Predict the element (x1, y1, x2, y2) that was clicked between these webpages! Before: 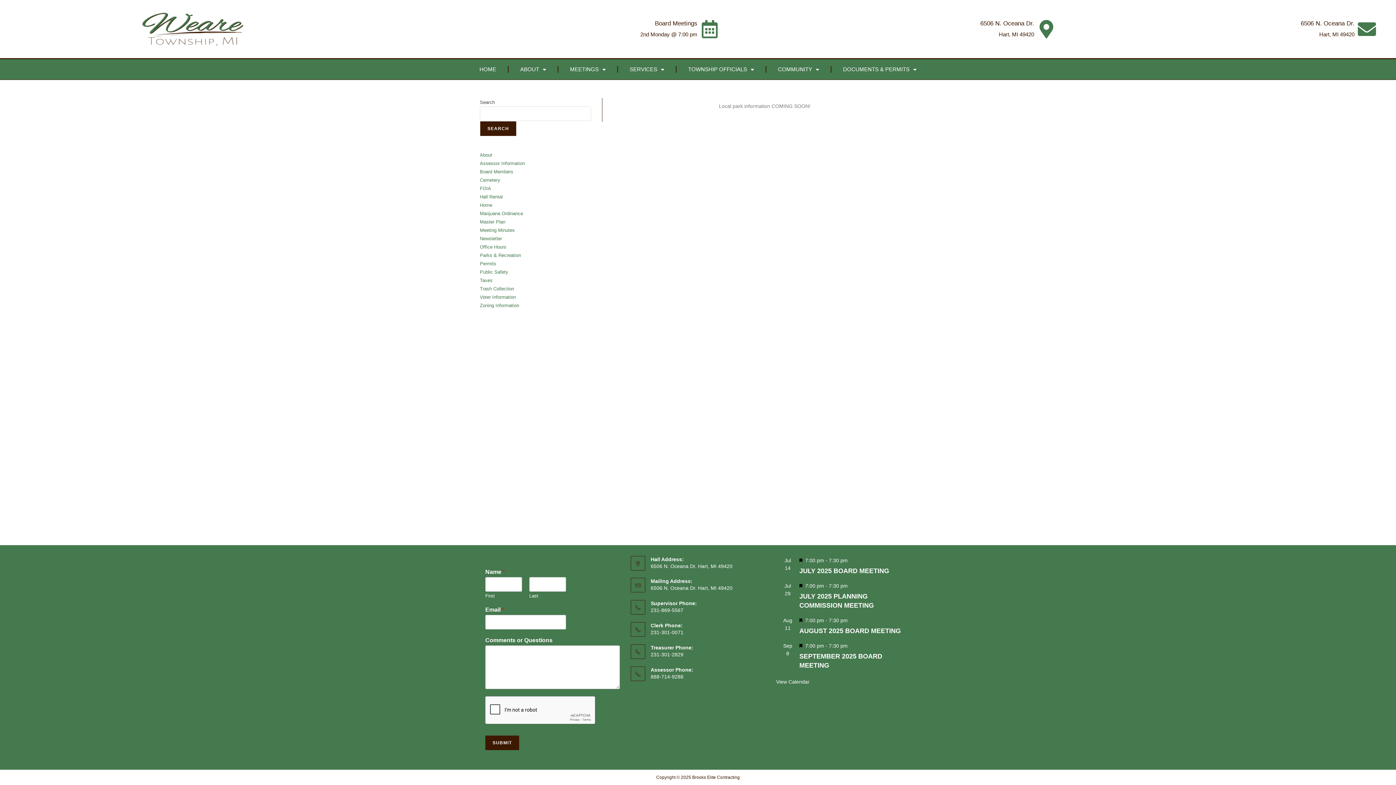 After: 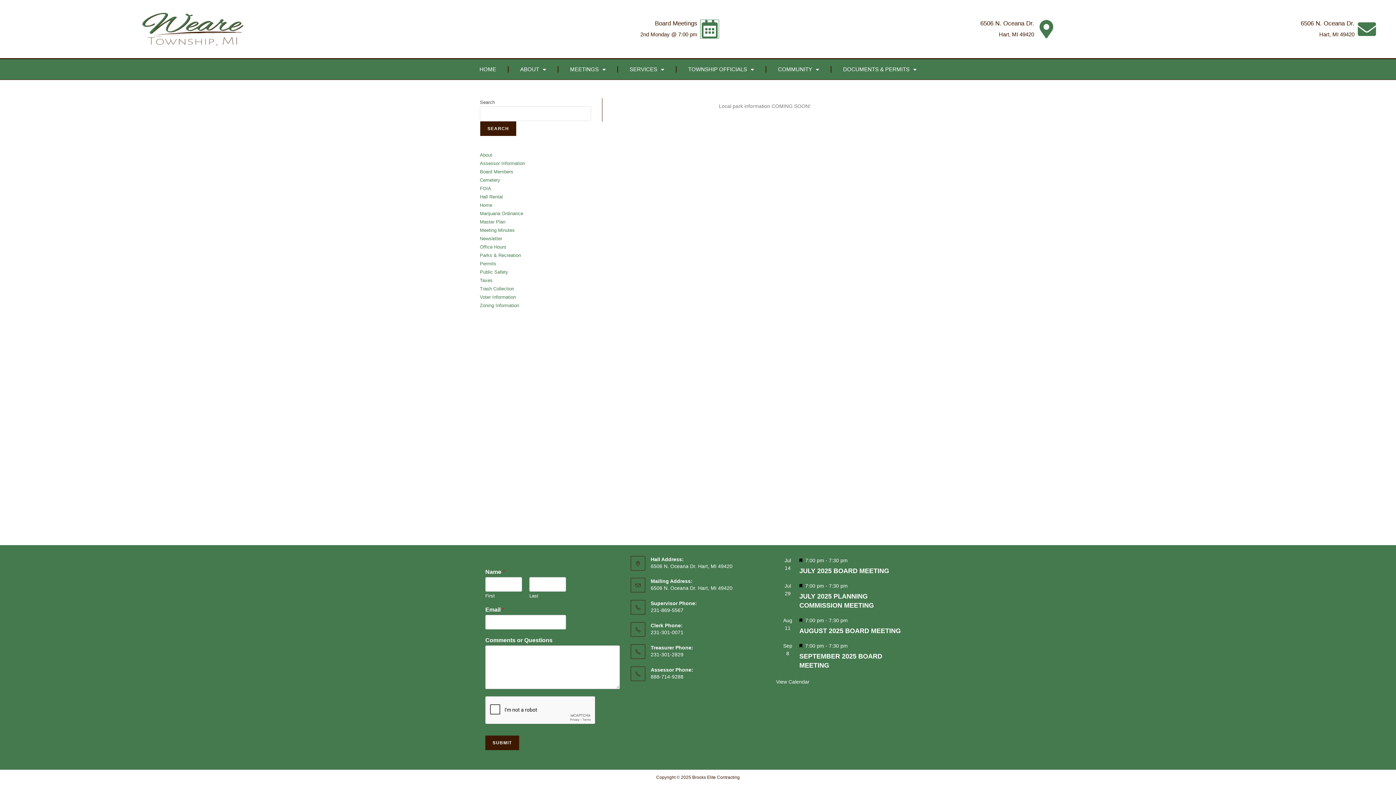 Action: bbox: (700, 20, 719, 38) label: Board Meetings